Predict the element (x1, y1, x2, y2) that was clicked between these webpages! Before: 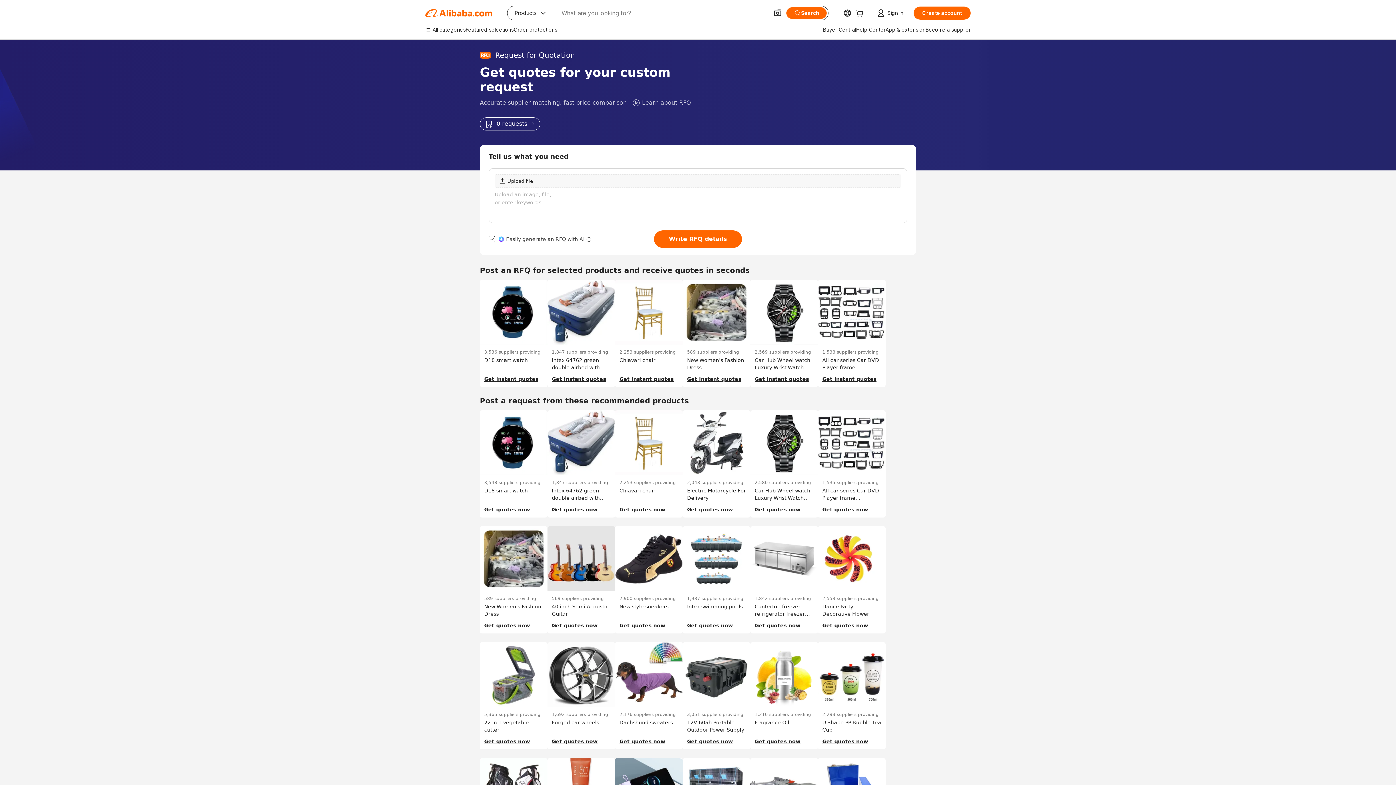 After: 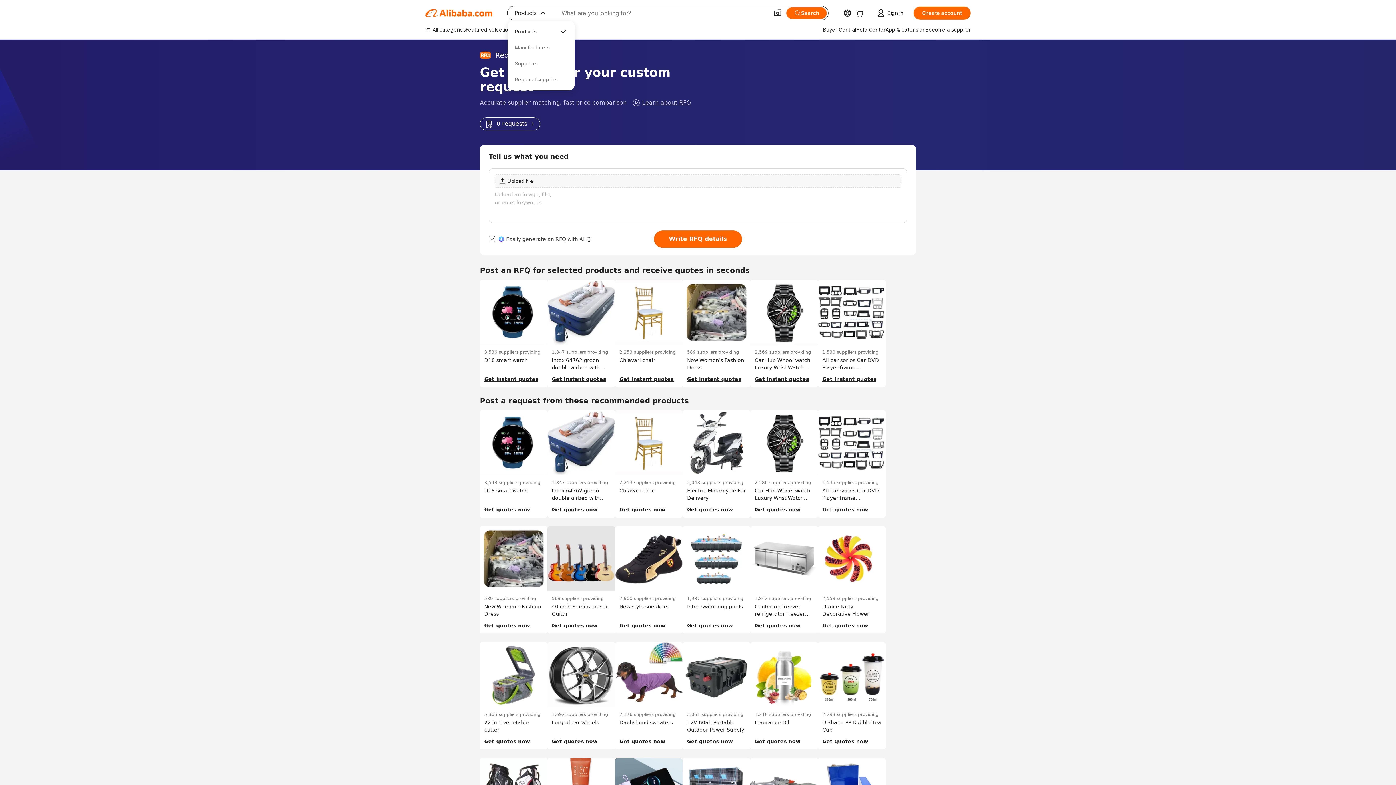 Action: bbox: (507, 6, 554, 20) label: Products
